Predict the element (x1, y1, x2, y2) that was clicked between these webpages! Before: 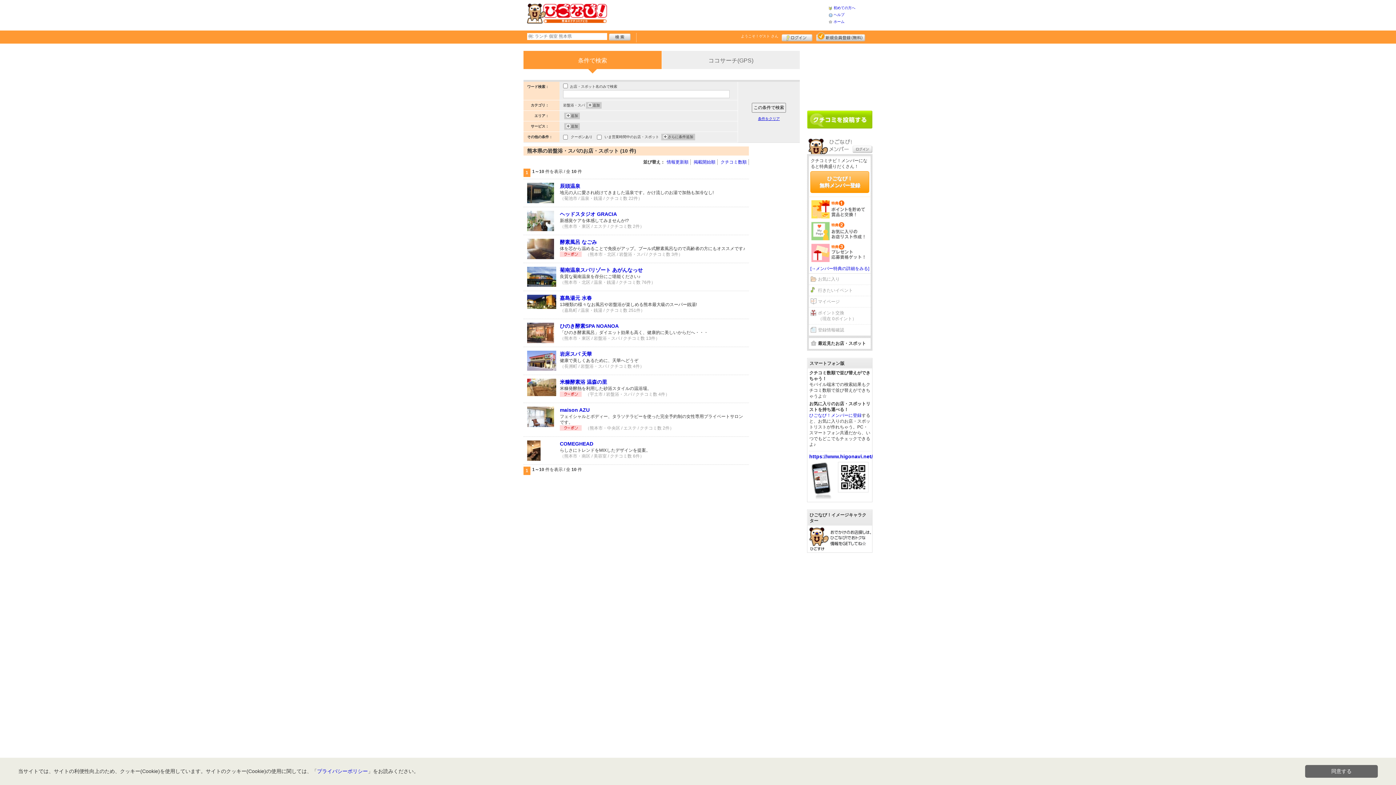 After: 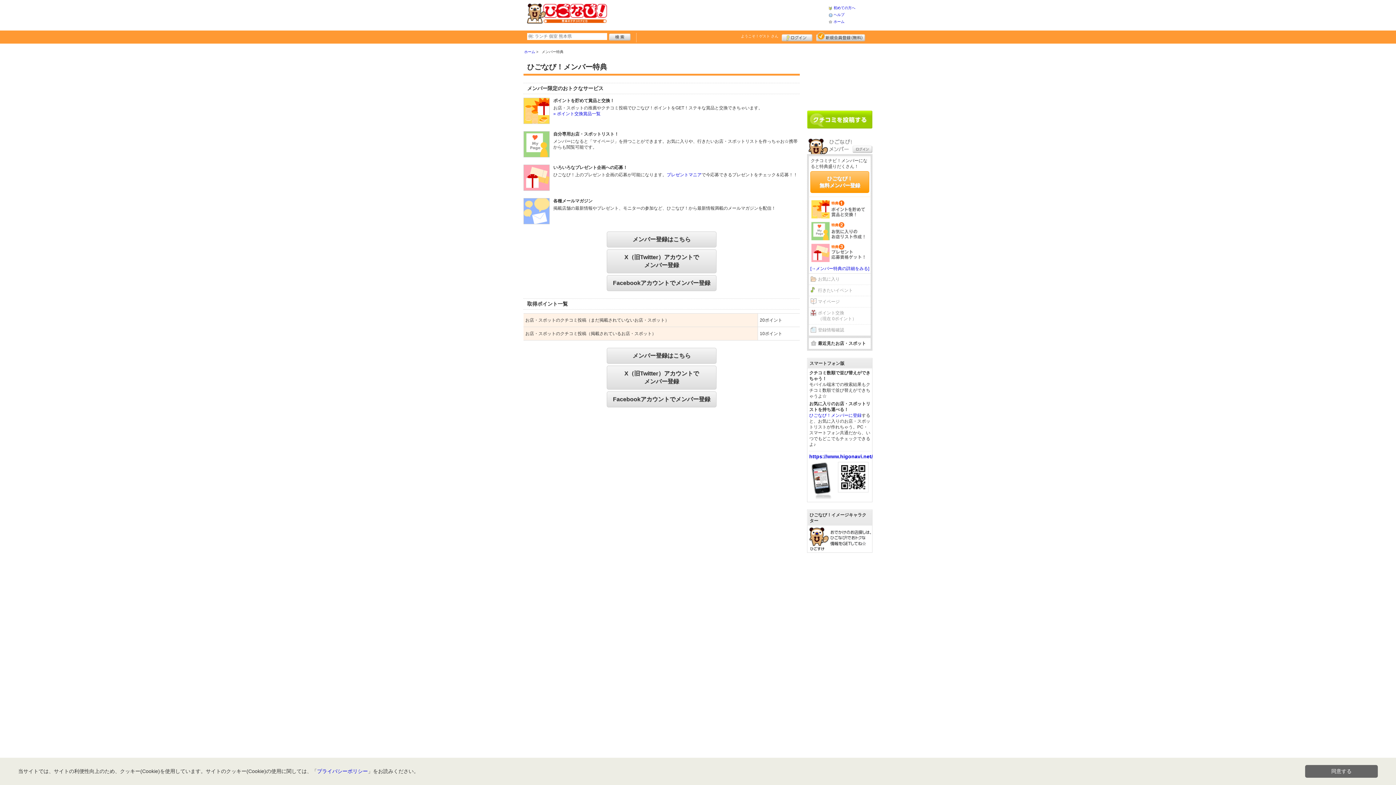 Action: label: 新規メンバー登録 bbox: (816, 32, 865, 41)